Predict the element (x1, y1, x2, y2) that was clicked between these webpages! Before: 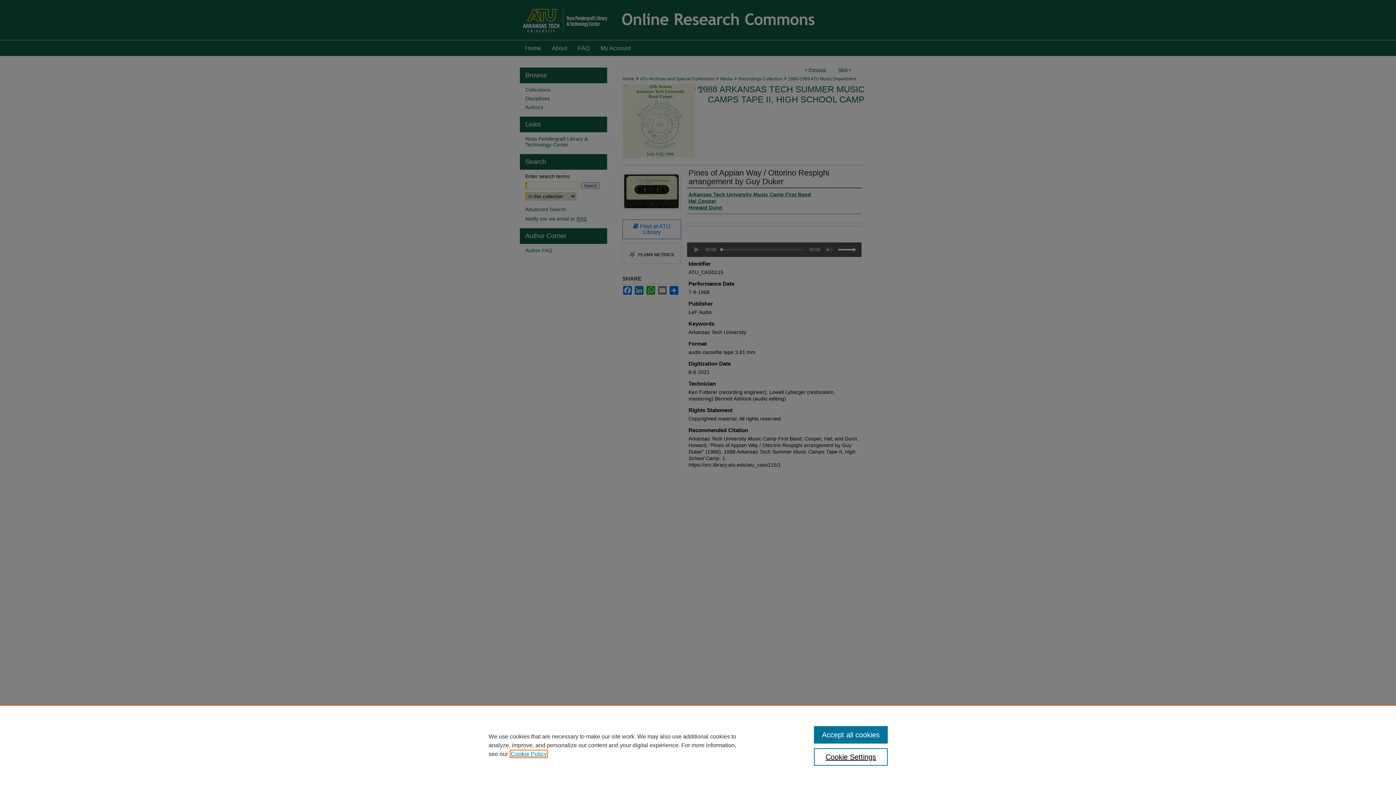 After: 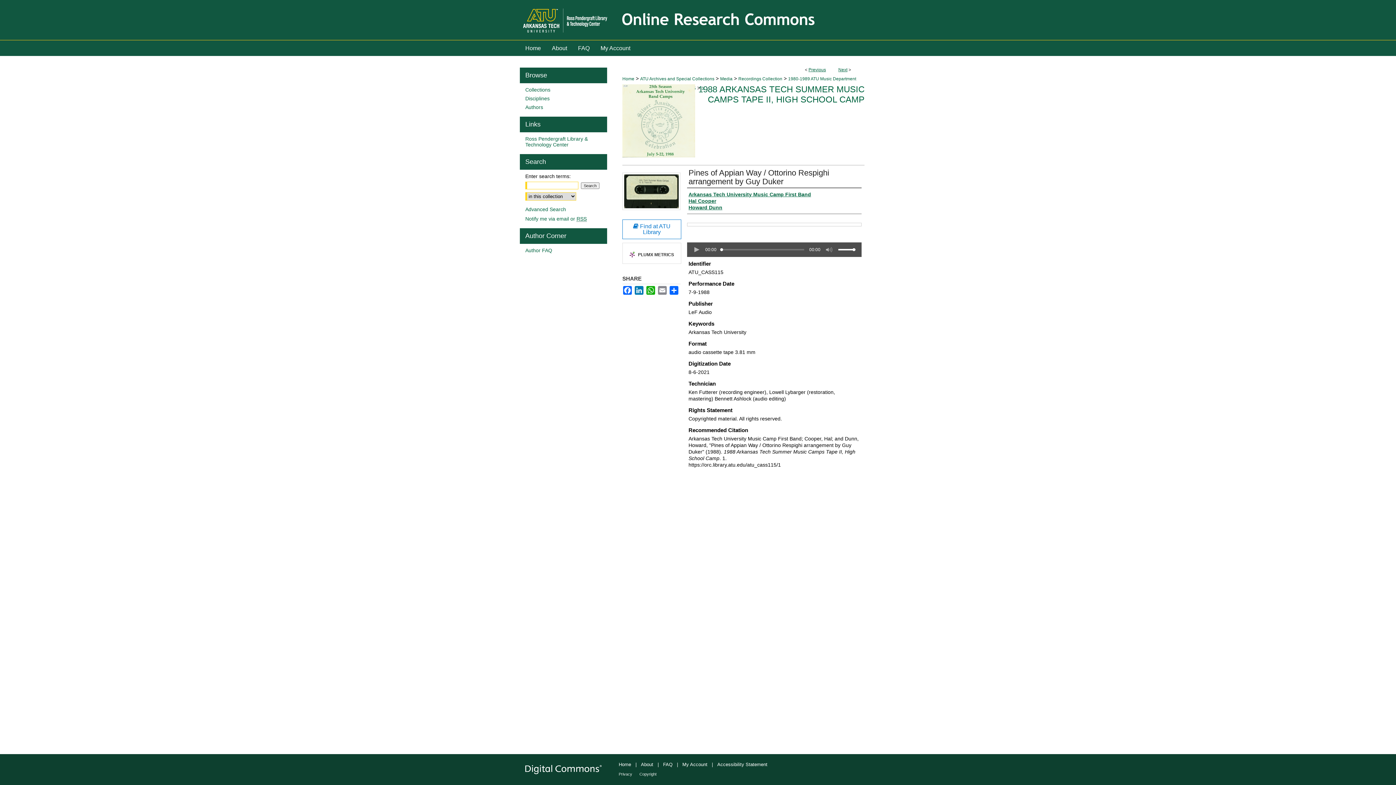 Action: bbox: (814, 726, 887, 744) label: Accept all cookies